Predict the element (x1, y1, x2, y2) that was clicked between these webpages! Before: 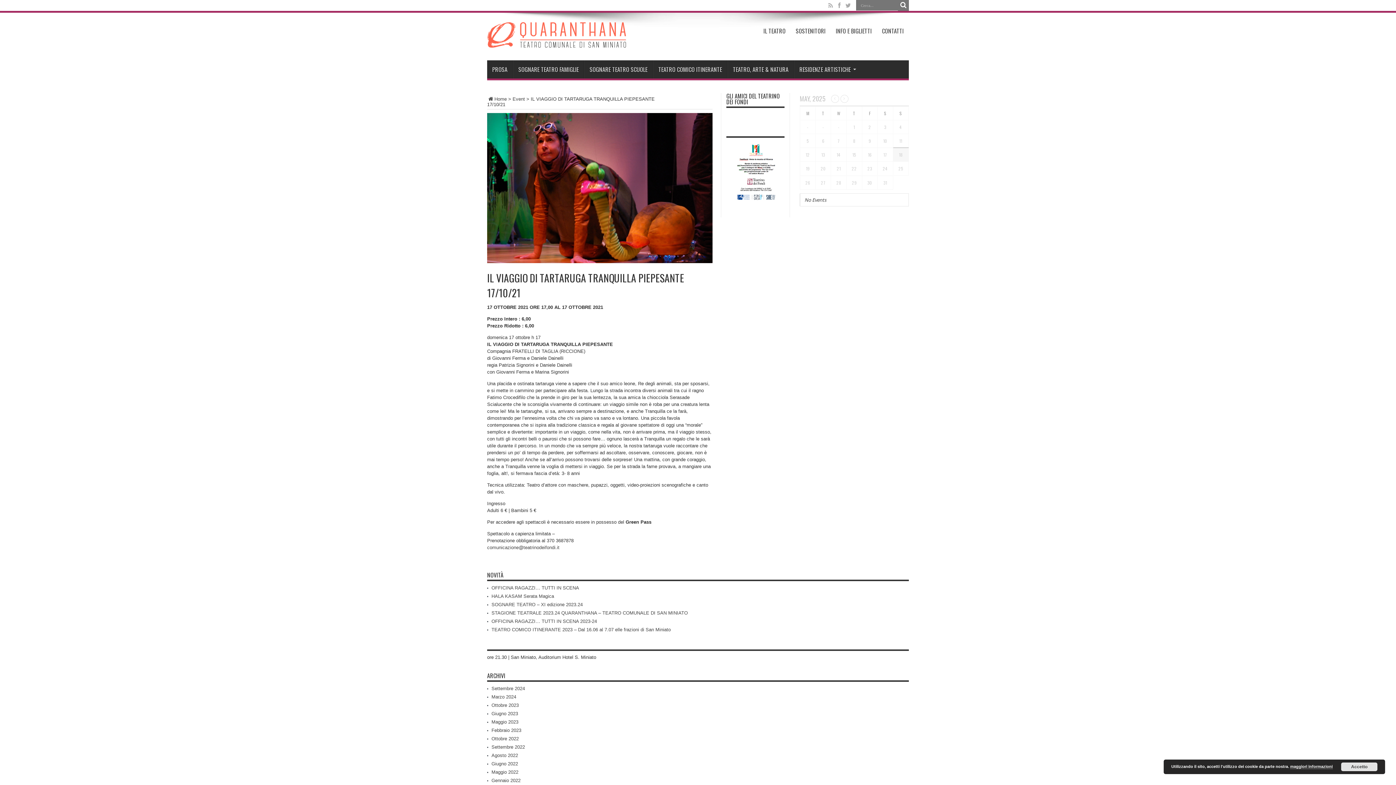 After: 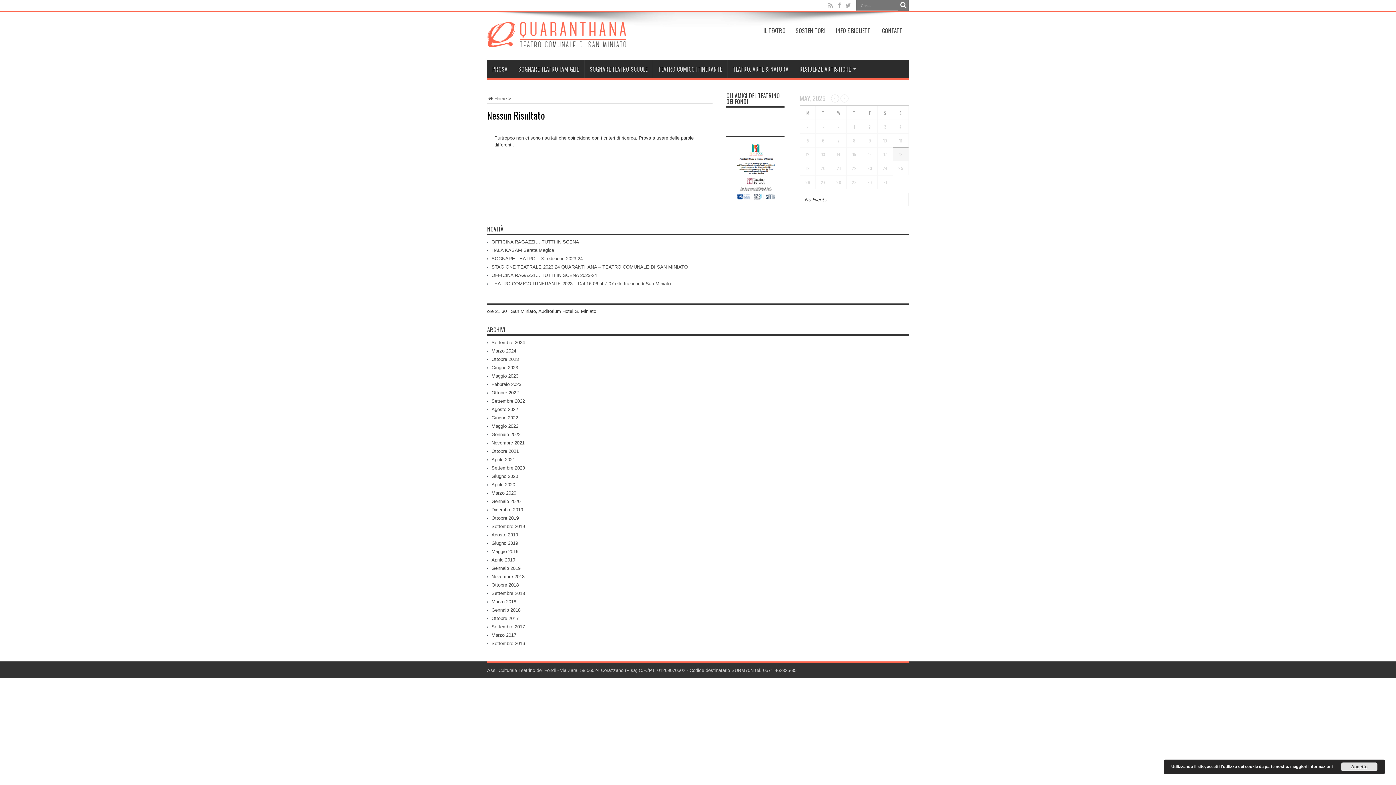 Action: bbox: (898, 0, 909, 10)